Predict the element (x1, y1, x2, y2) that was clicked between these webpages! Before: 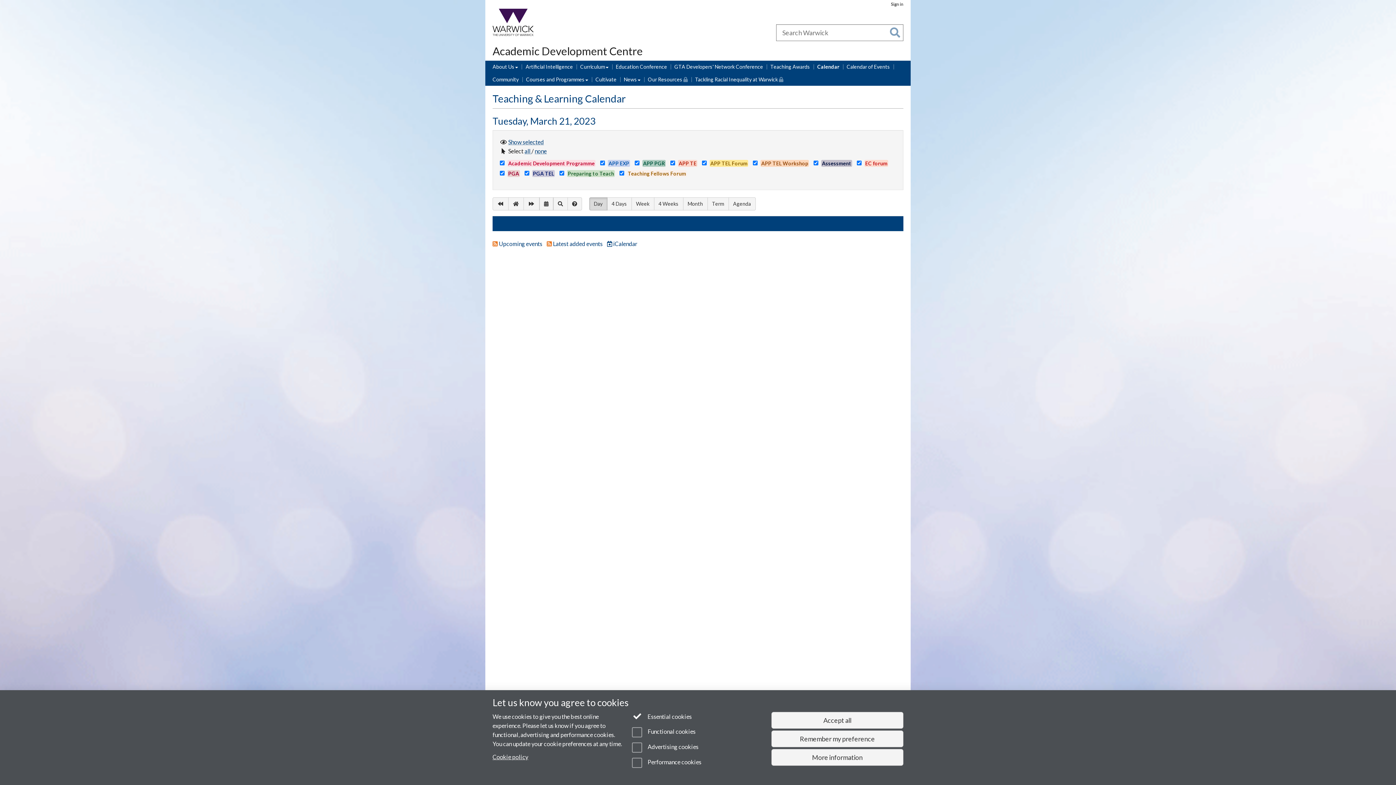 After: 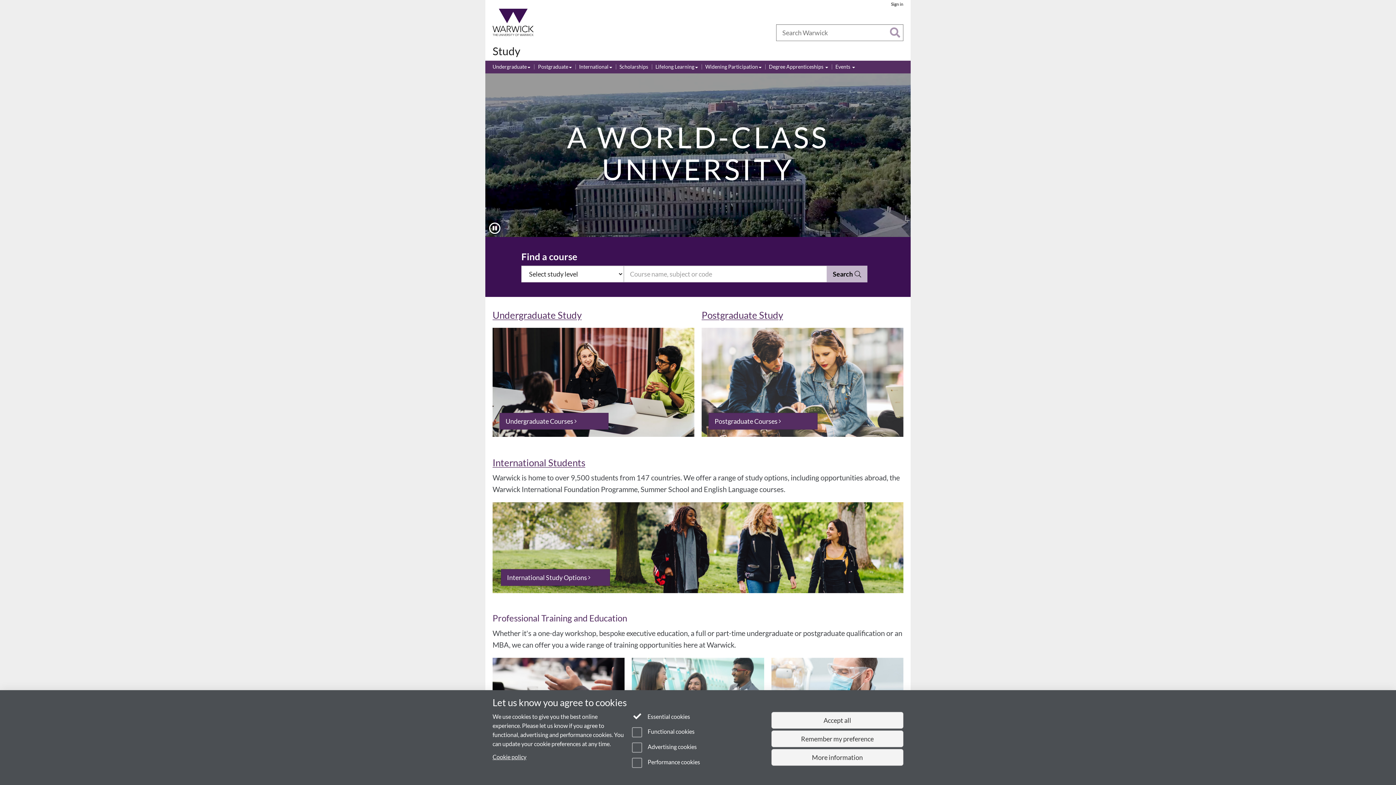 Action: bbox: (541, 28, 557, 36) label: Study